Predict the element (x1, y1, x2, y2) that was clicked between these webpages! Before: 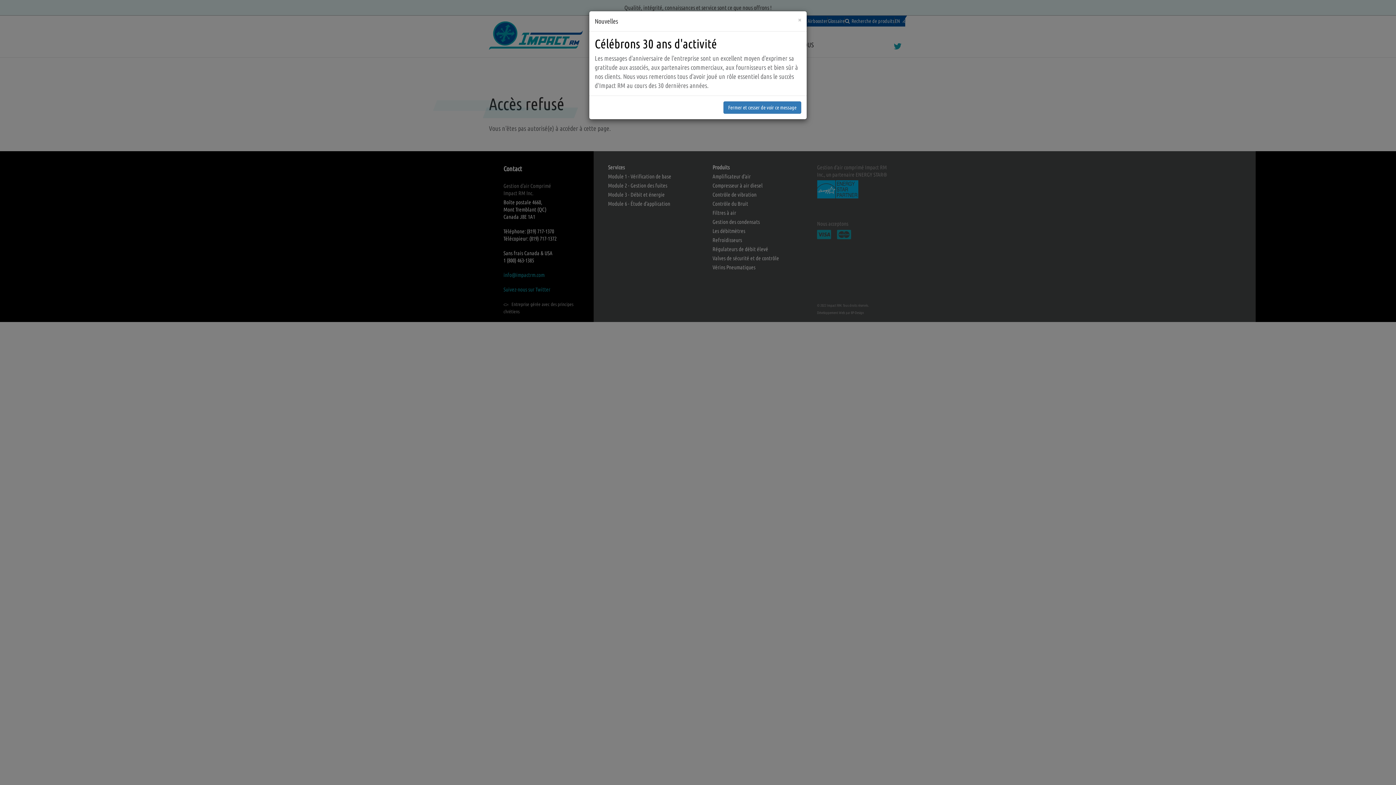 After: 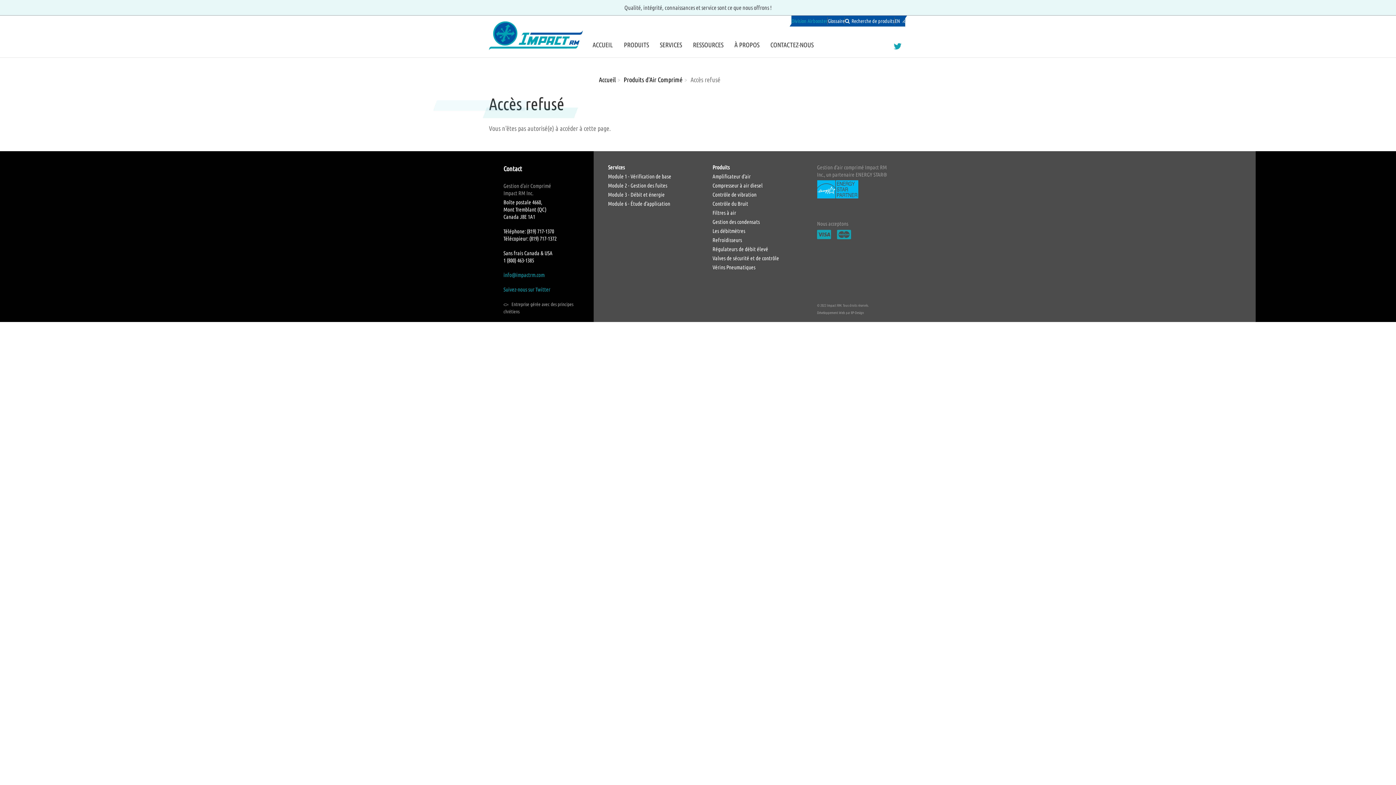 Action: label: Fermer bbox: (798, 16, 801, 23)